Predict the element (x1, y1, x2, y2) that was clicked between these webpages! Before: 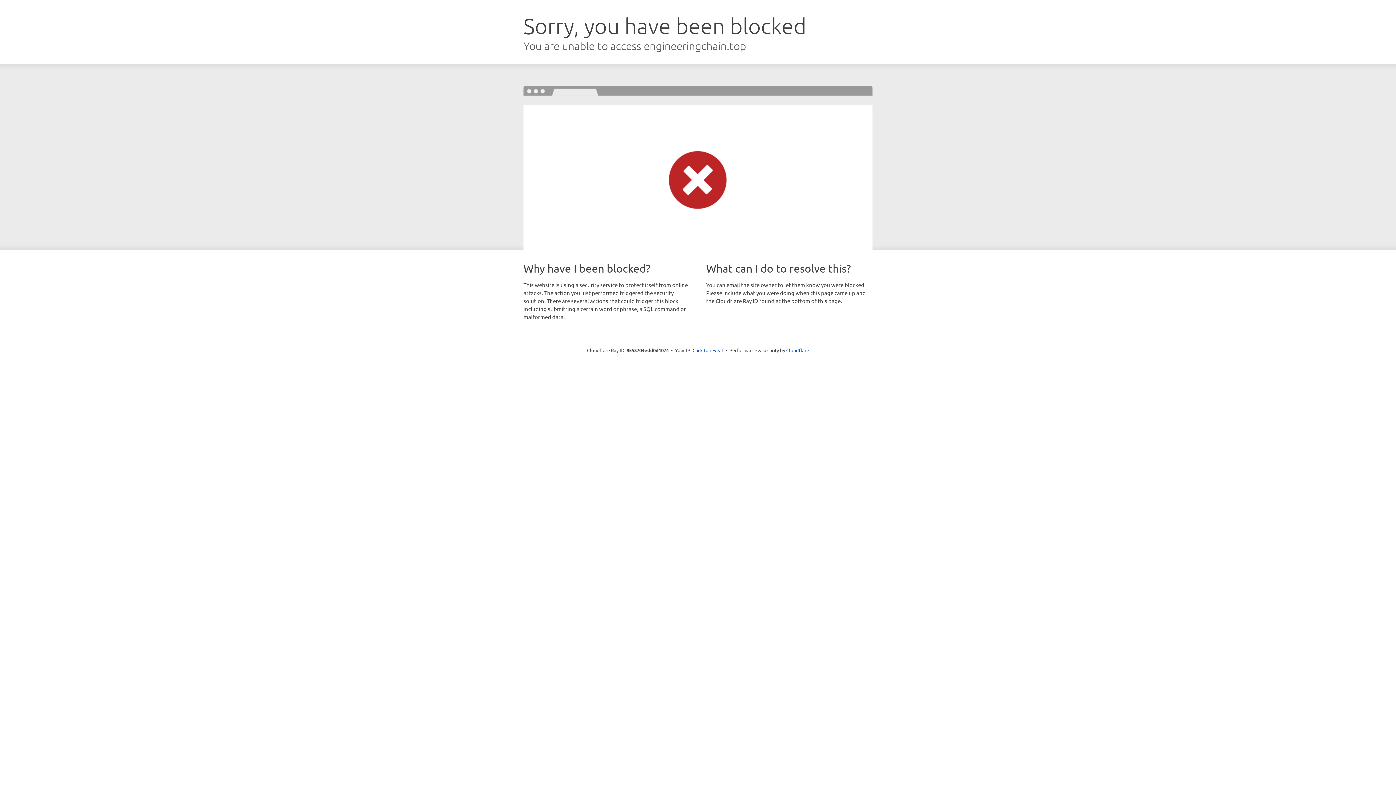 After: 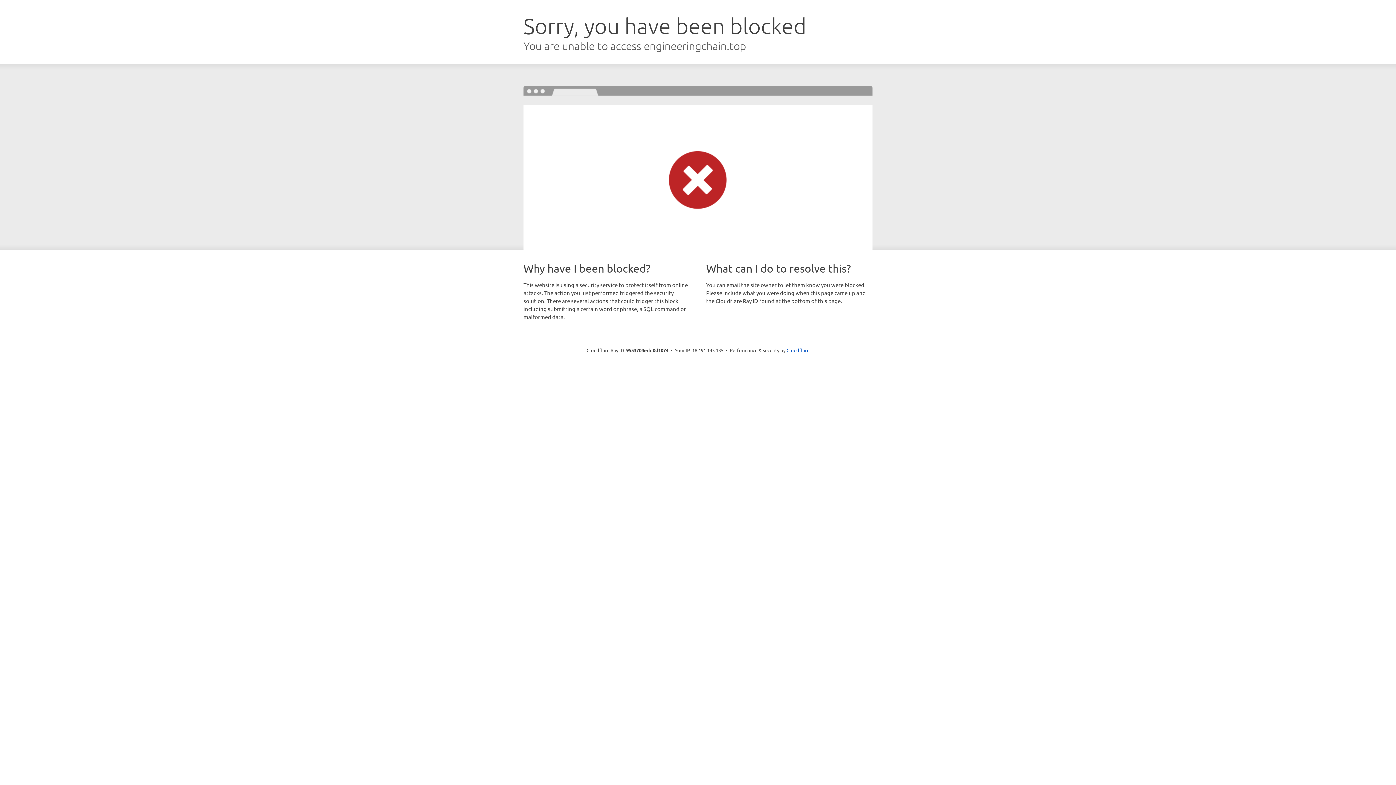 Action: bbox: (692, 346, 723, 353) label: Click to reveal